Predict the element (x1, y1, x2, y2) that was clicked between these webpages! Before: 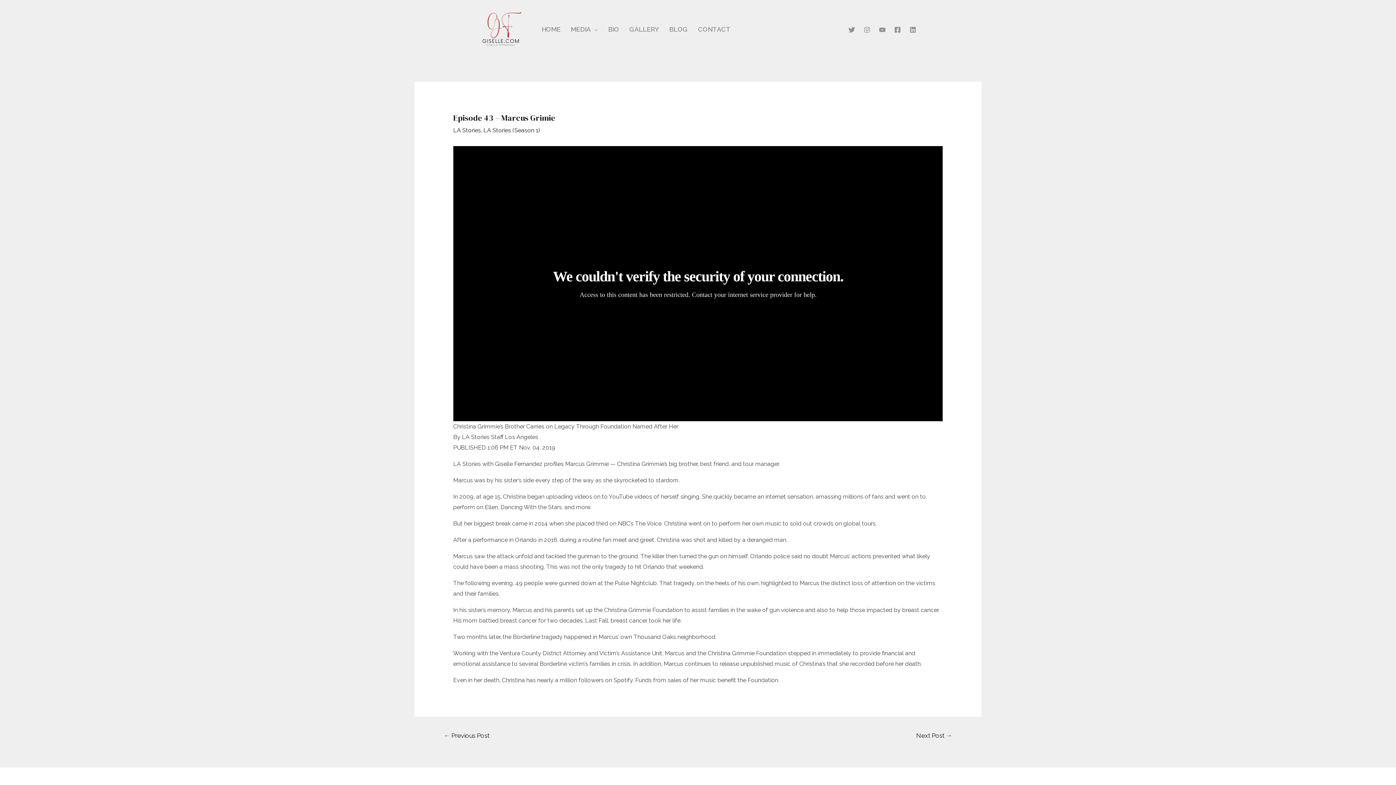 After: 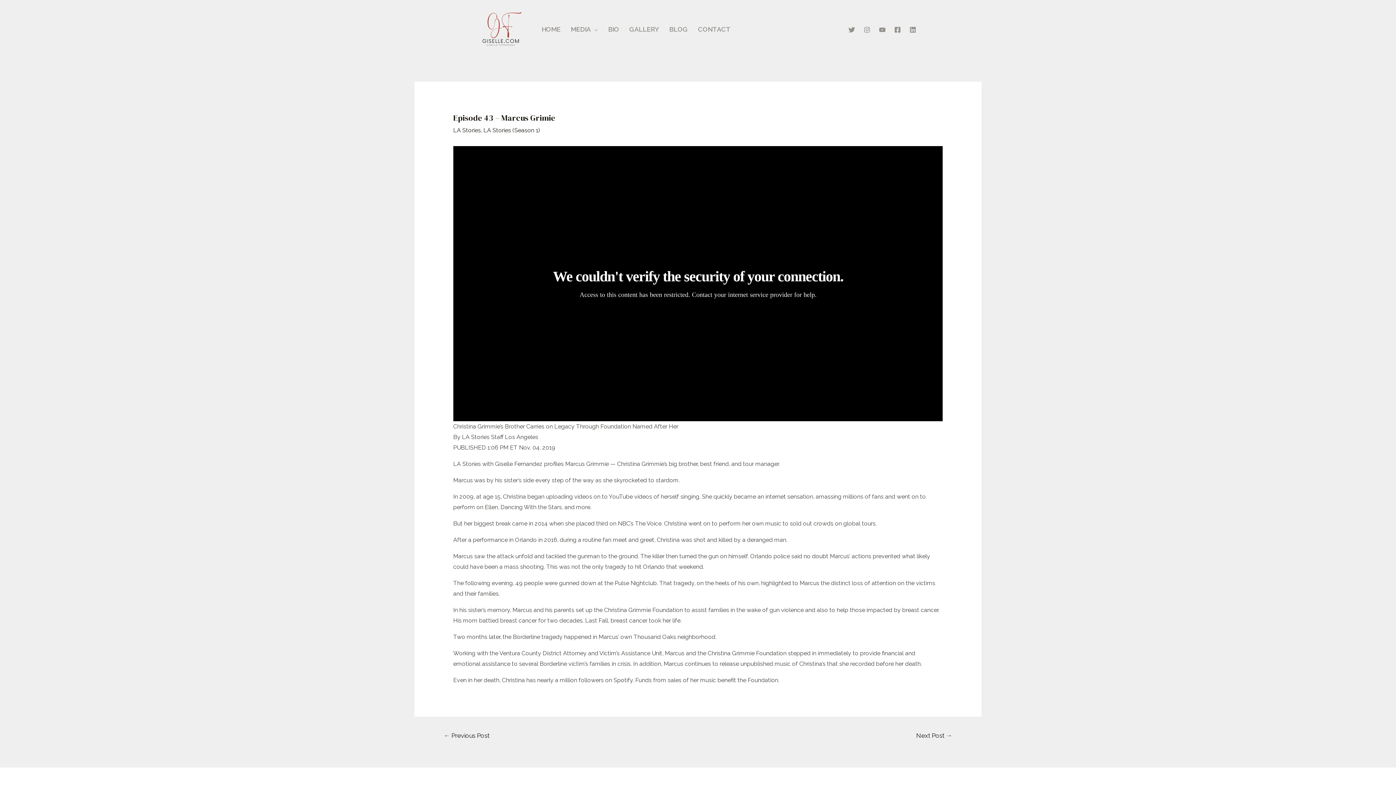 Action: label: Linkedin bbox: (909, 26, 916, 33)